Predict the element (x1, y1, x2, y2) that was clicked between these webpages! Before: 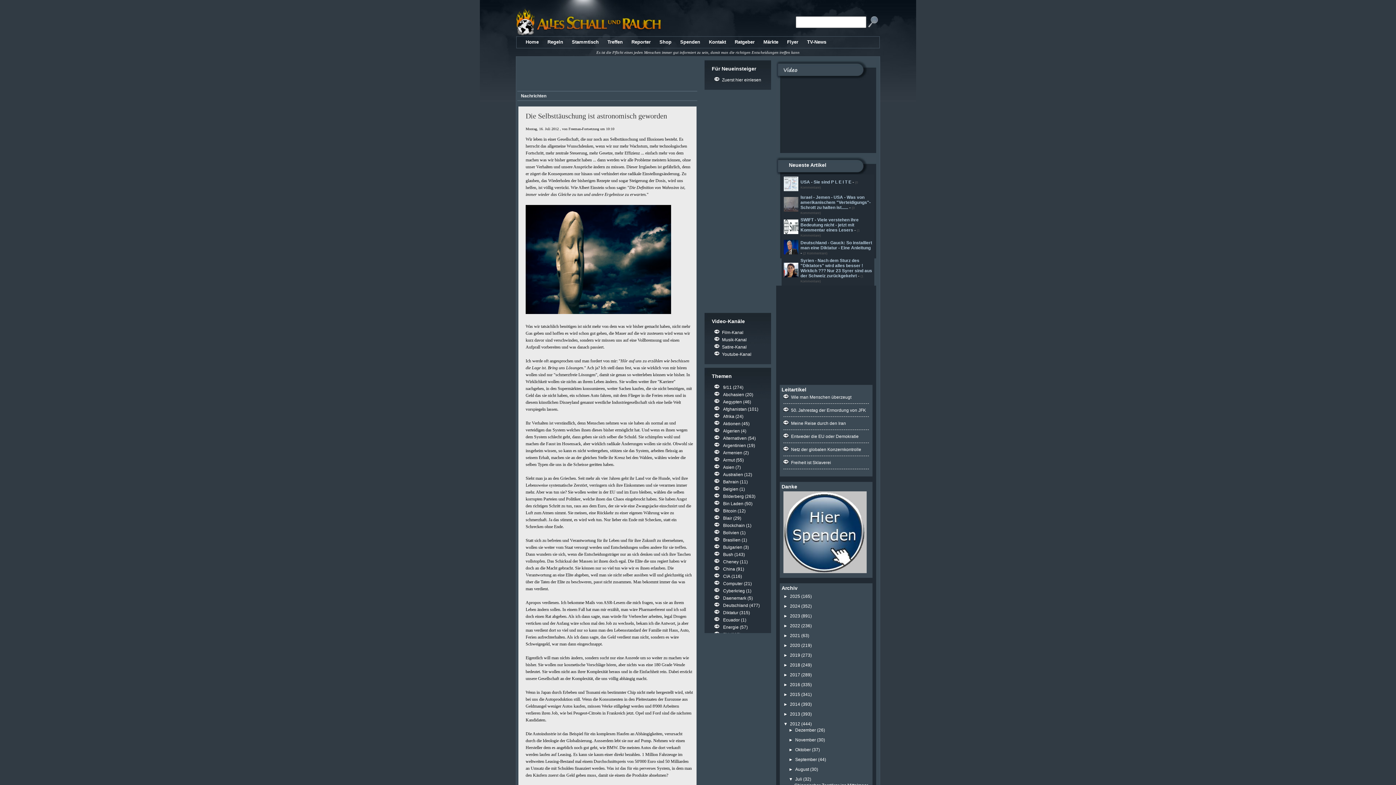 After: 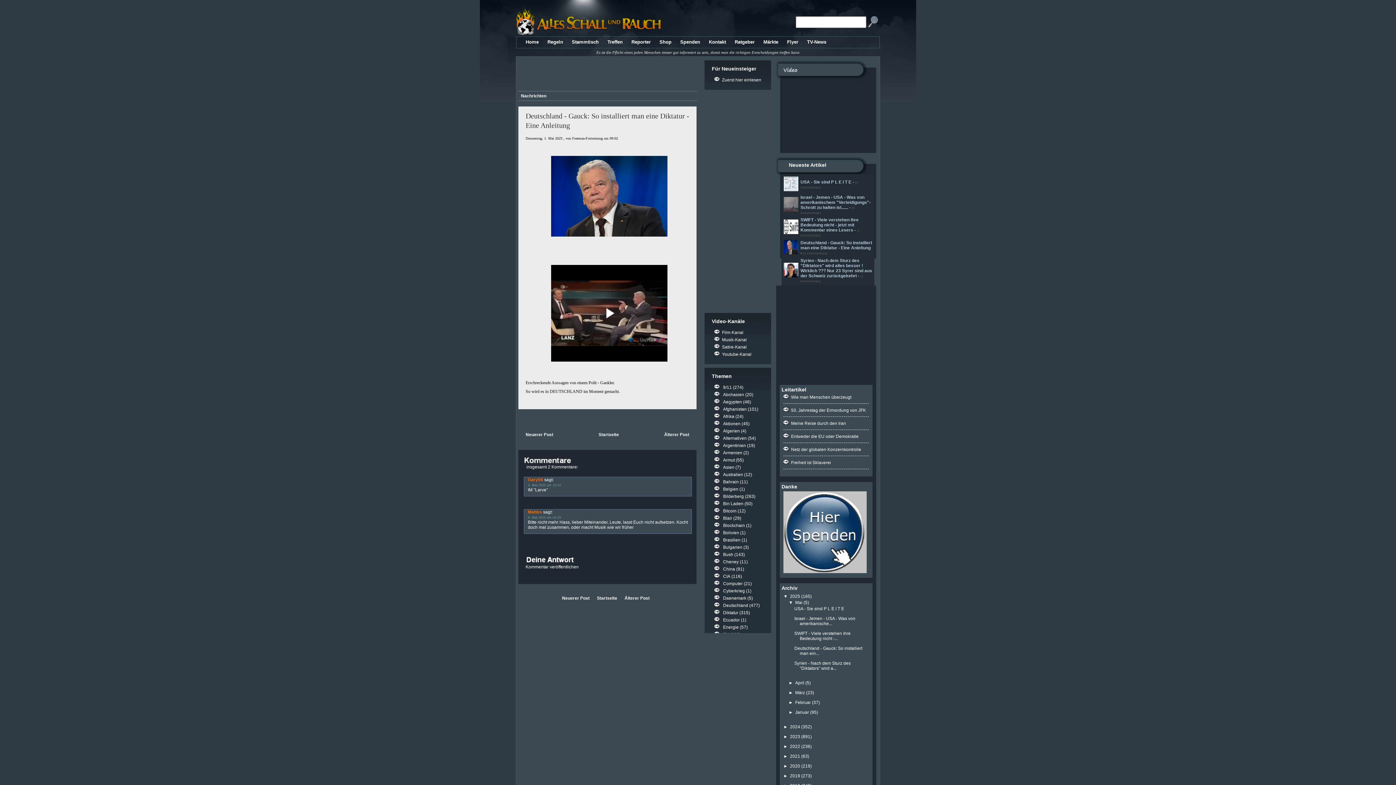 Action: label: Deutschland - Gauck: So installiert man eine Diktatur - Eine Anleitung bbox: (800, 240, 872, 250)